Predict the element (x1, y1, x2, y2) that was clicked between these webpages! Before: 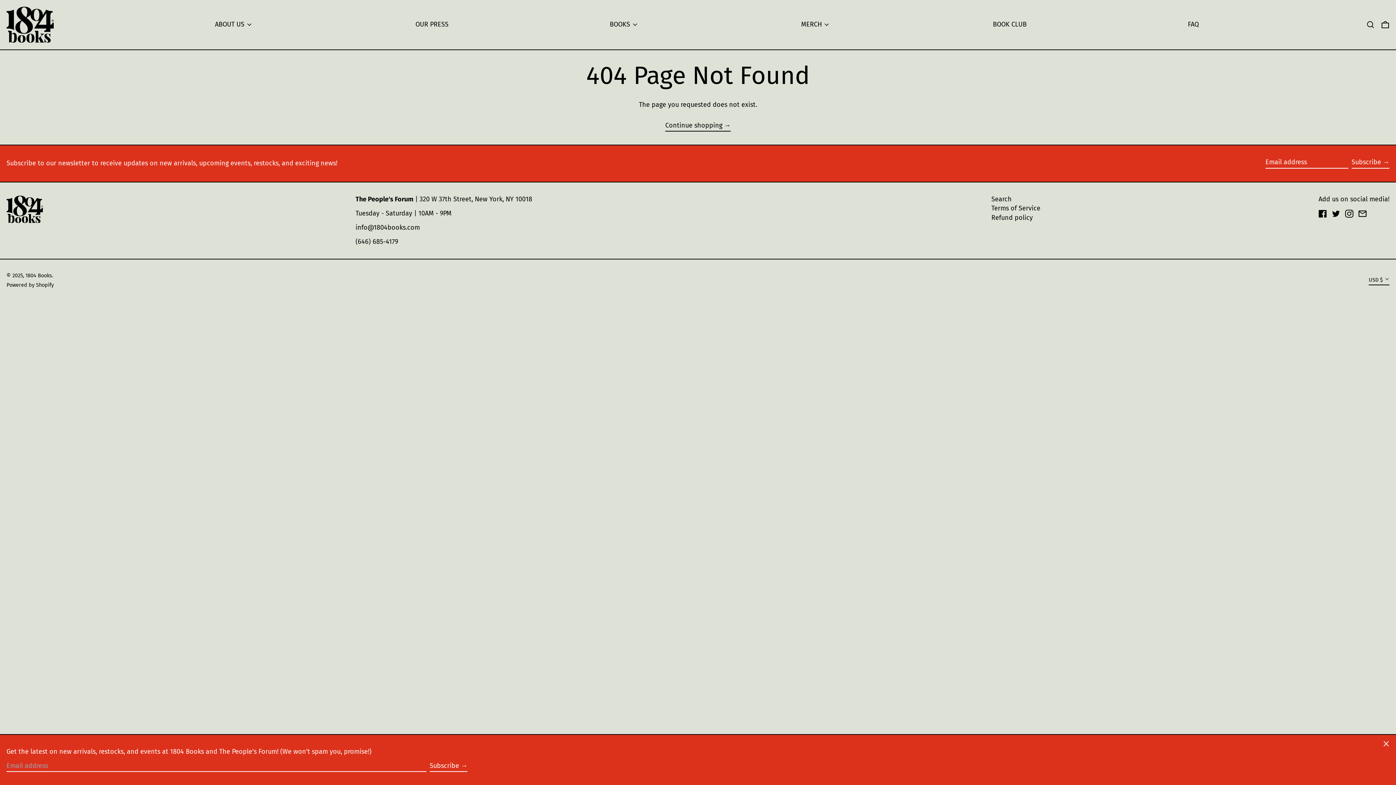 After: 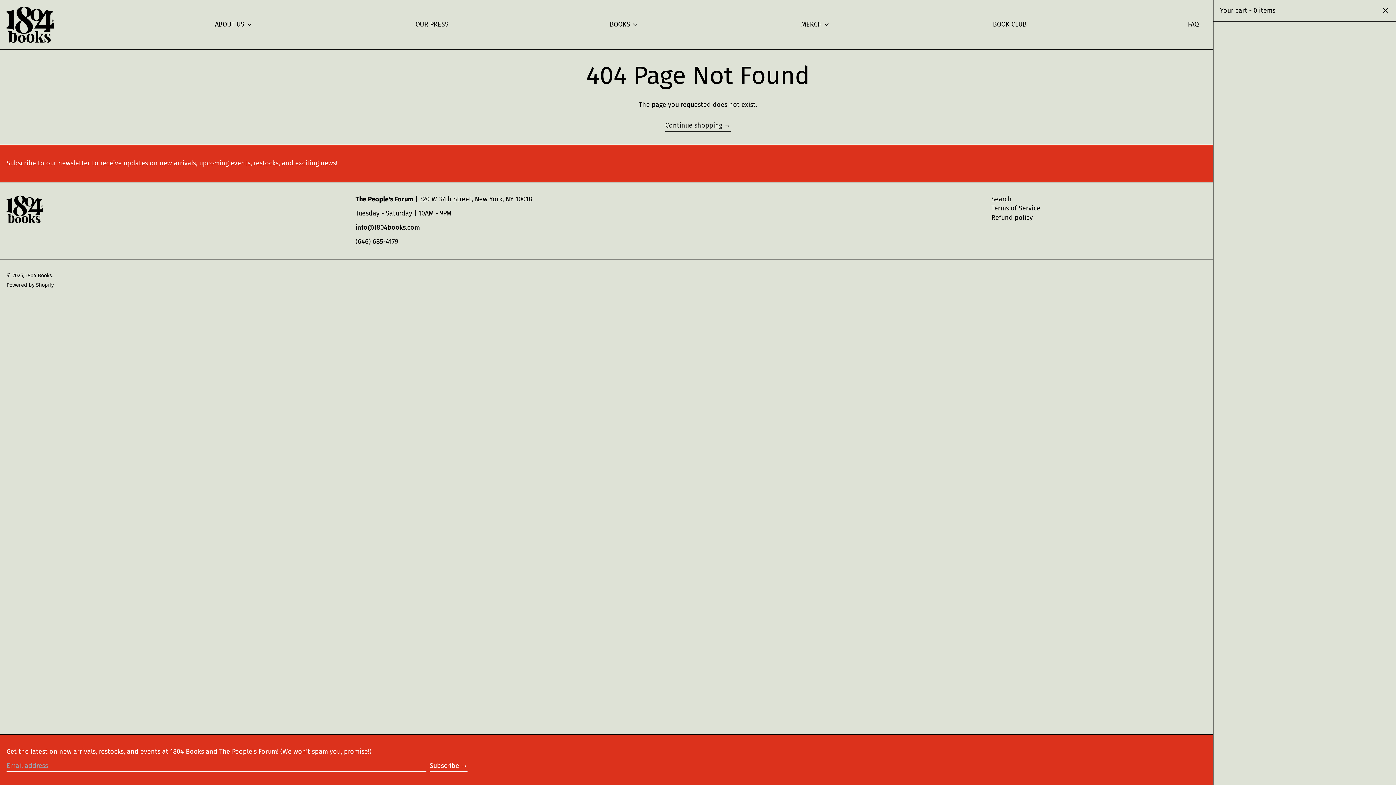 Action: label: 0 ITEMS bbox: (1381, 17, 1389, 32)